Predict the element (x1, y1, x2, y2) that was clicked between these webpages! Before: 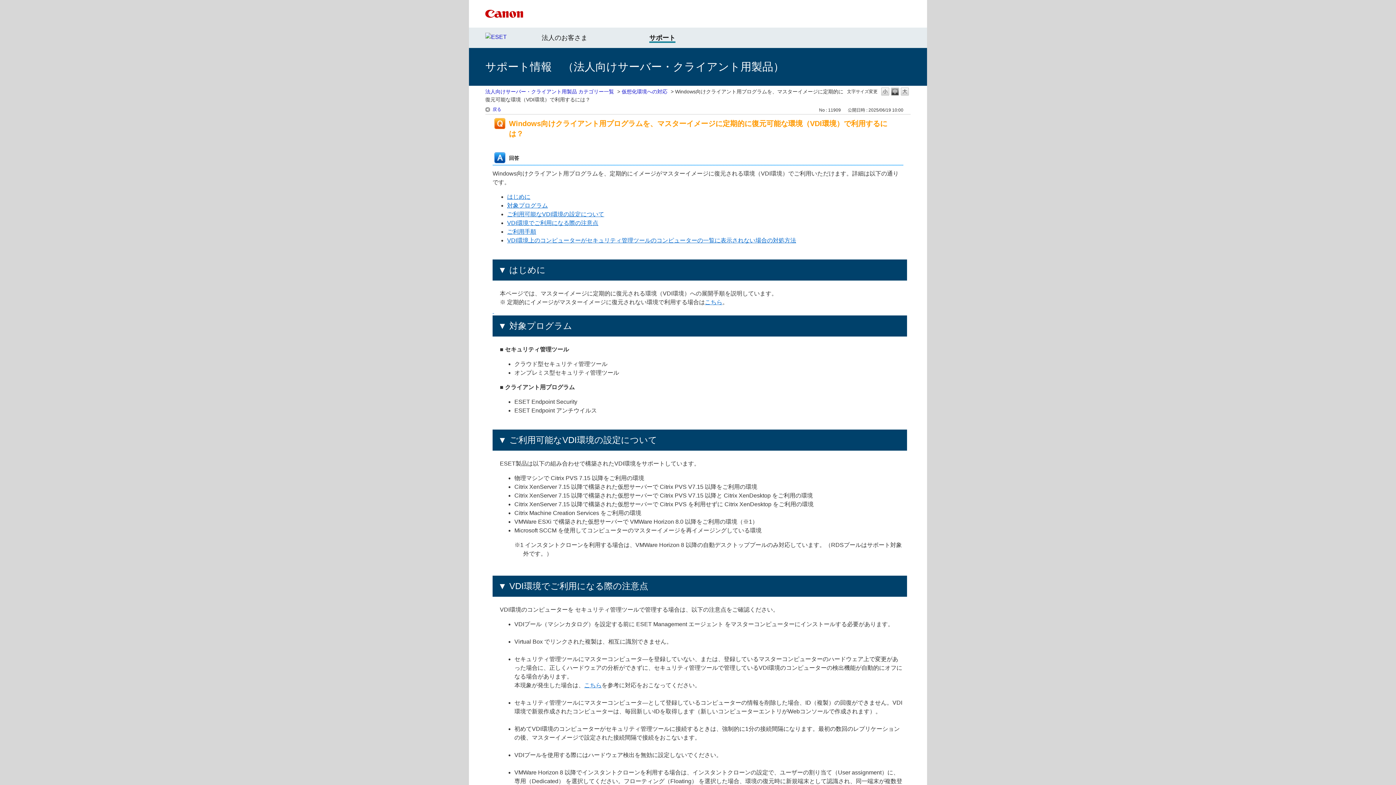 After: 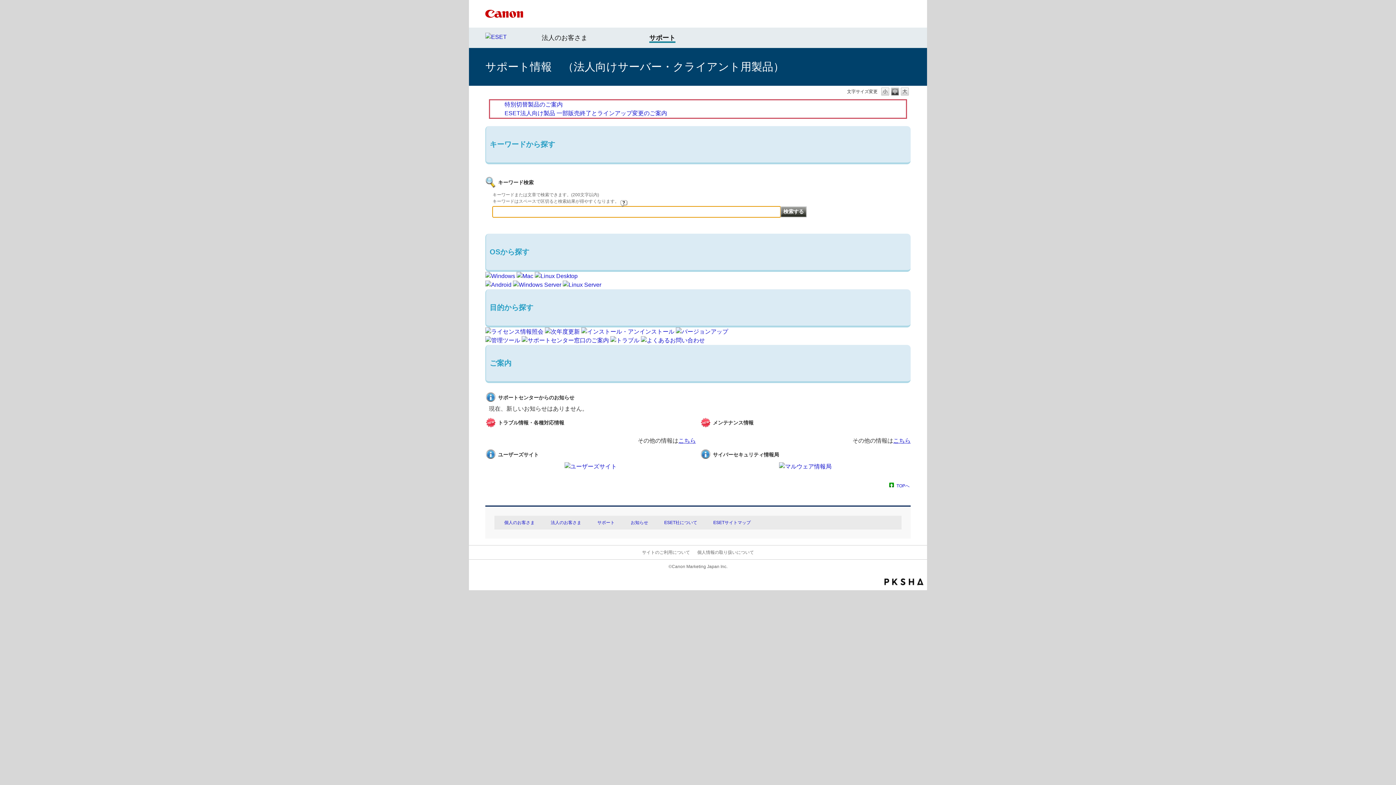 Action: bbox: (485, 88, 614, 94) label: 法人向けサーバー・クライアント用製品 カテゴリー一覧